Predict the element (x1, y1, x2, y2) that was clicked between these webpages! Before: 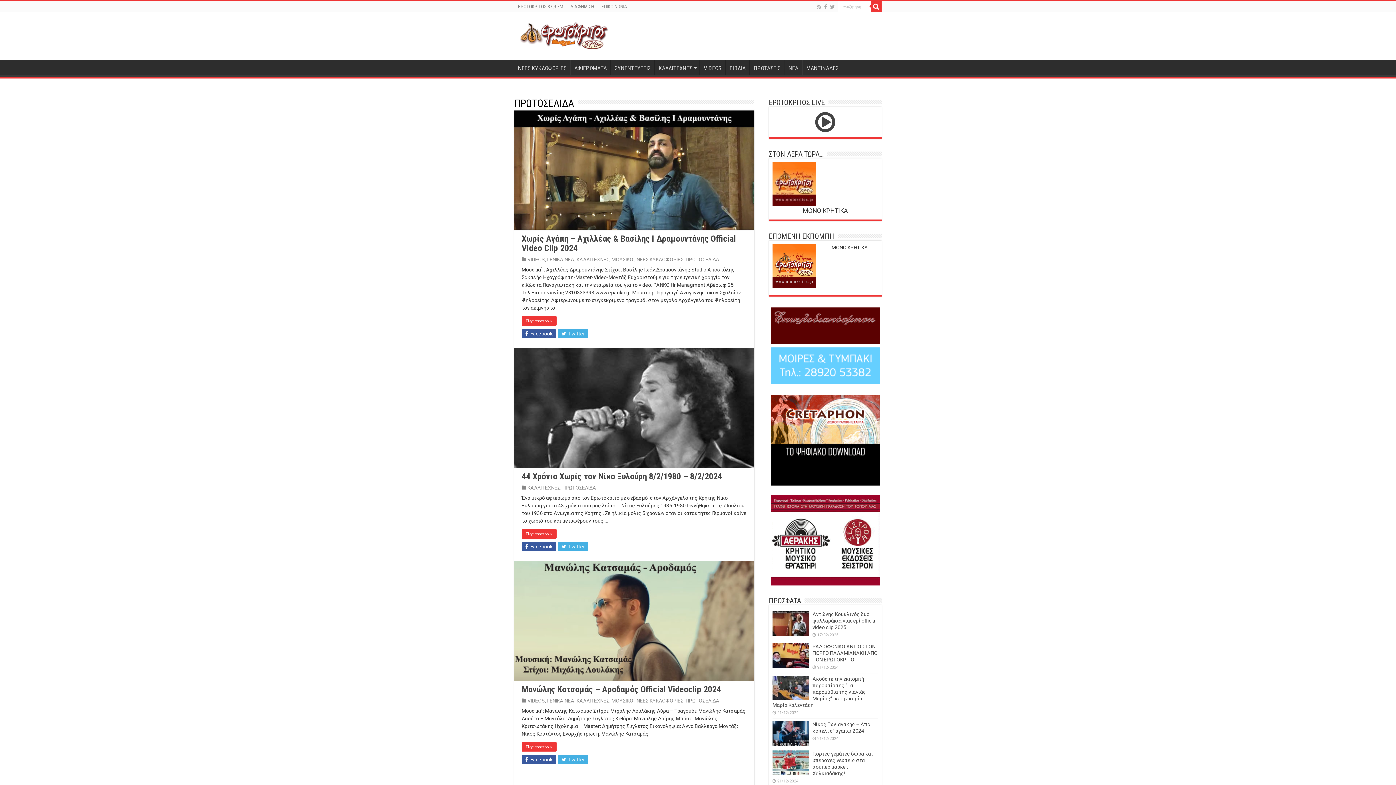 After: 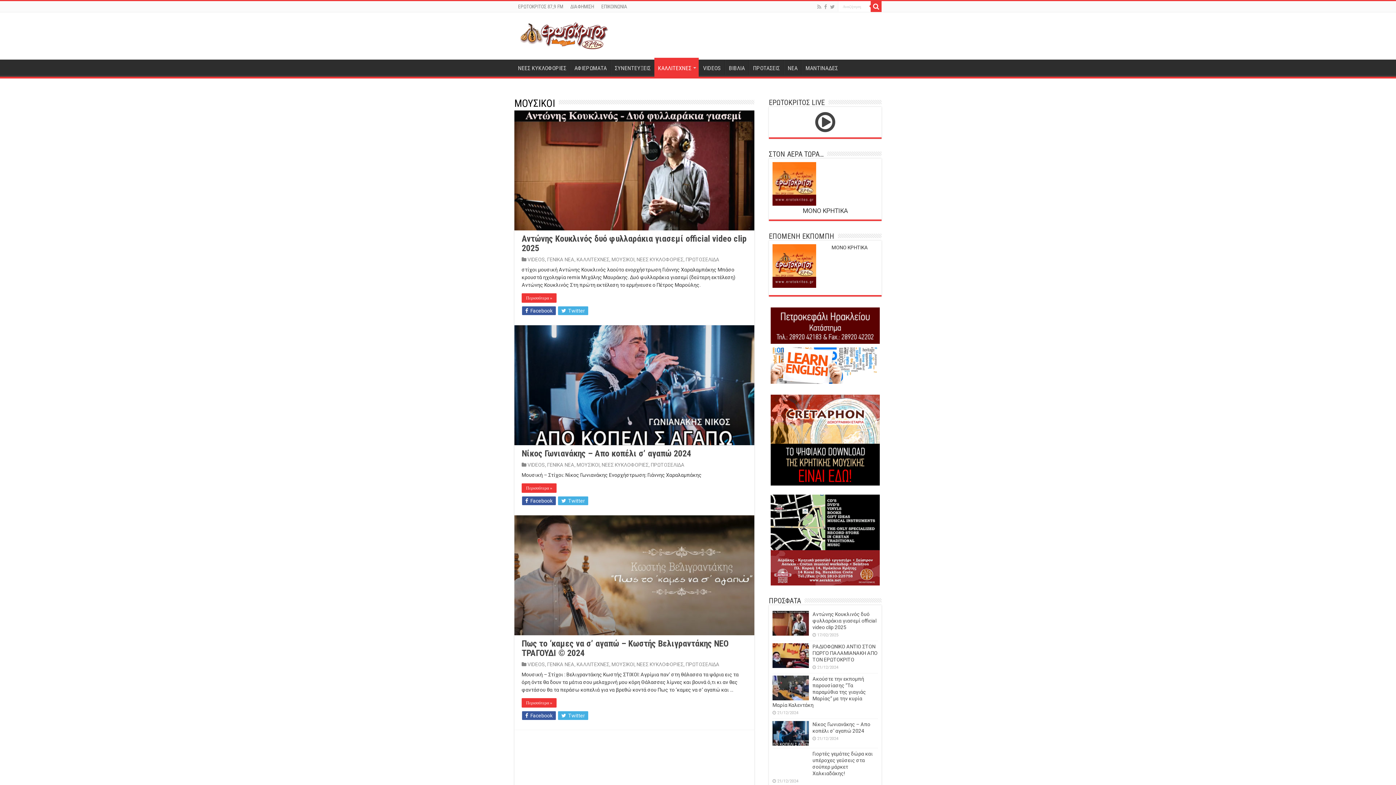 Action: bbox: (611, 256, 634, 262) label: ΜΟΥΣΙΚΟΙ